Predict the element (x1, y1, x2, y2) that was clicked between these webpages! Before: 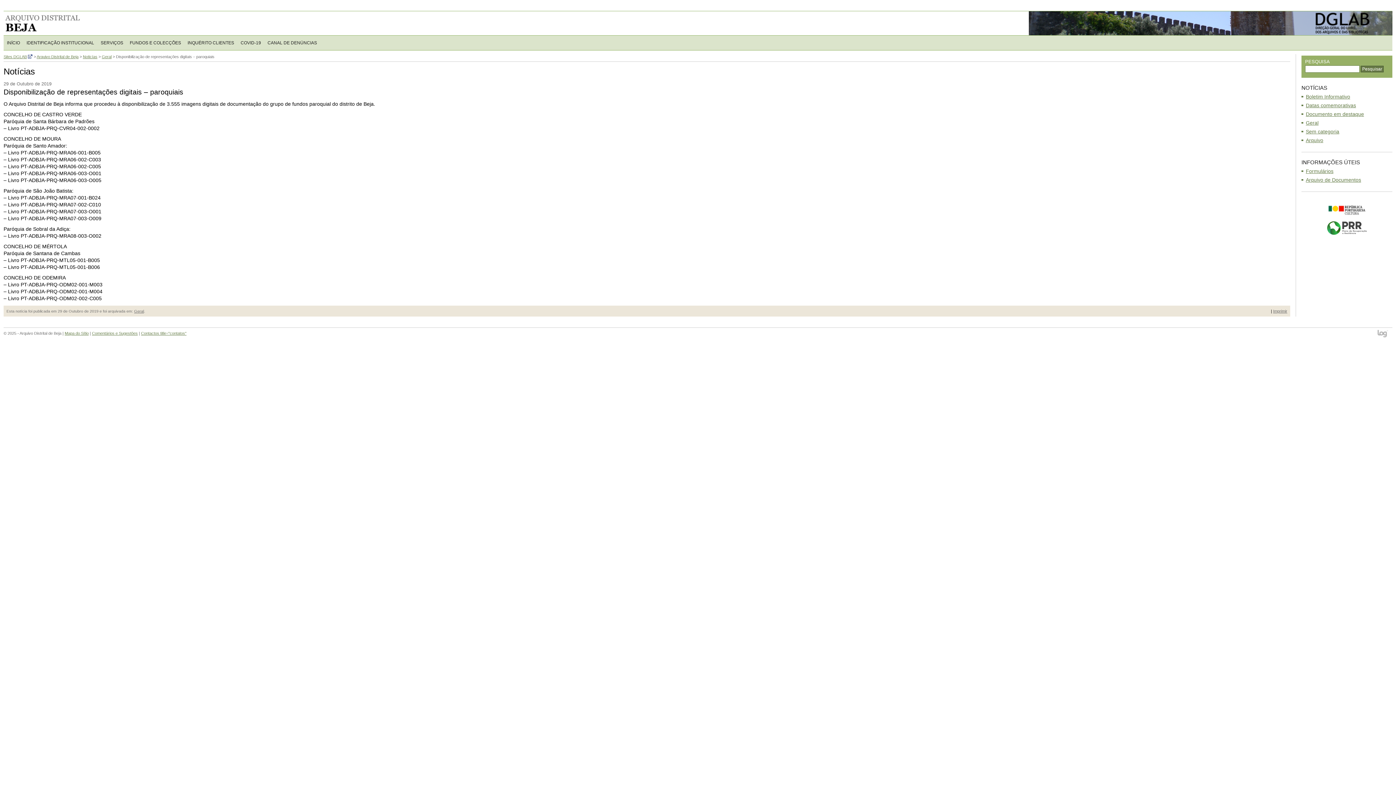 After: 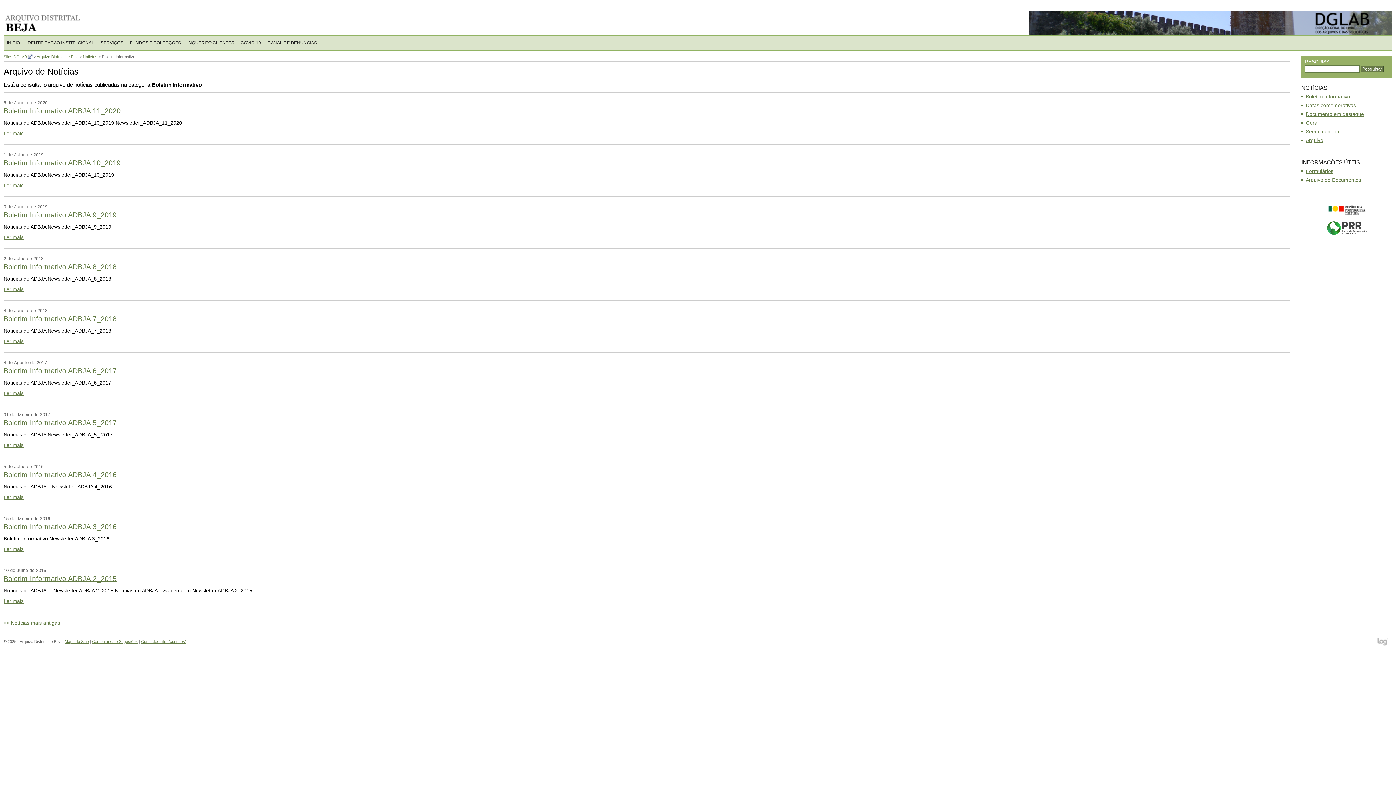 Action: bbox: (1301, 92, 1392, 101) label: Boletim Informativo